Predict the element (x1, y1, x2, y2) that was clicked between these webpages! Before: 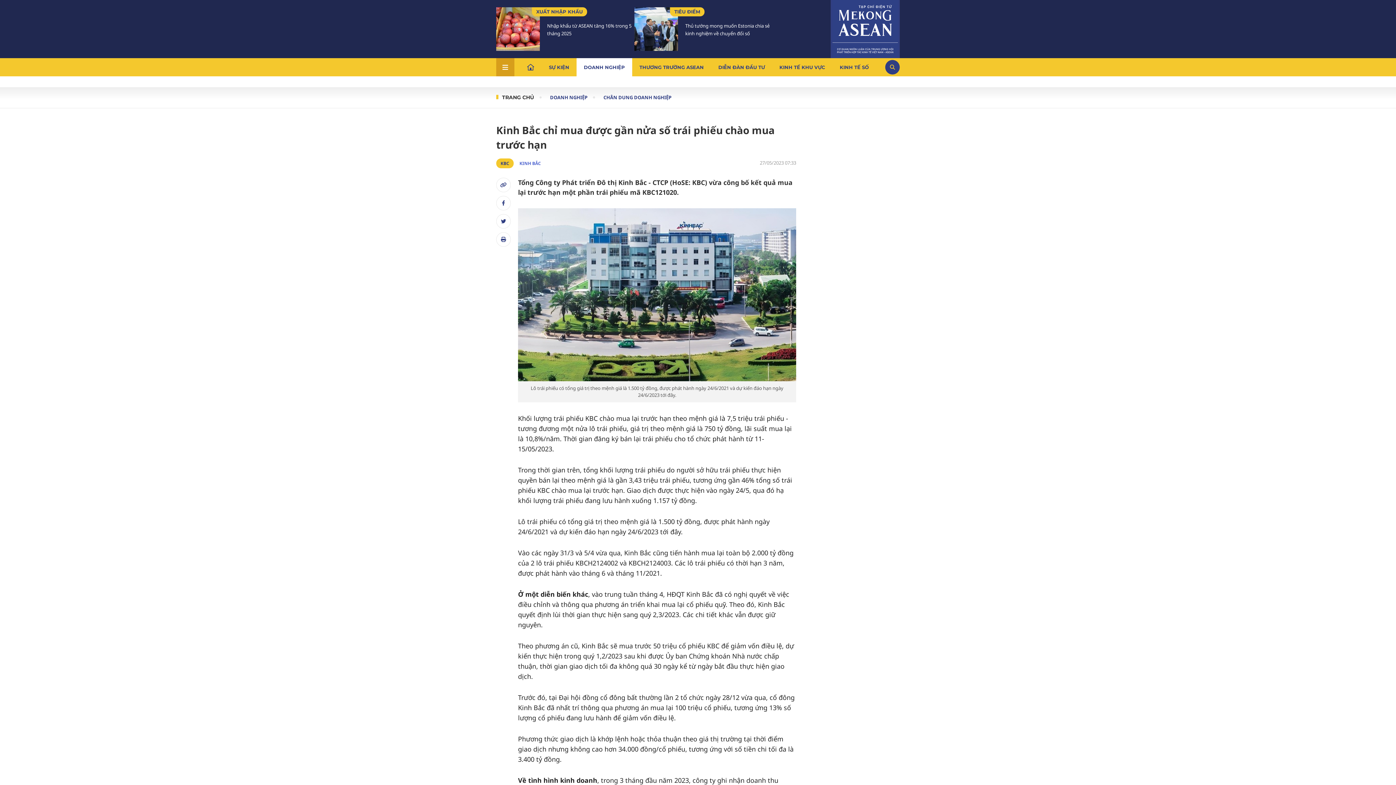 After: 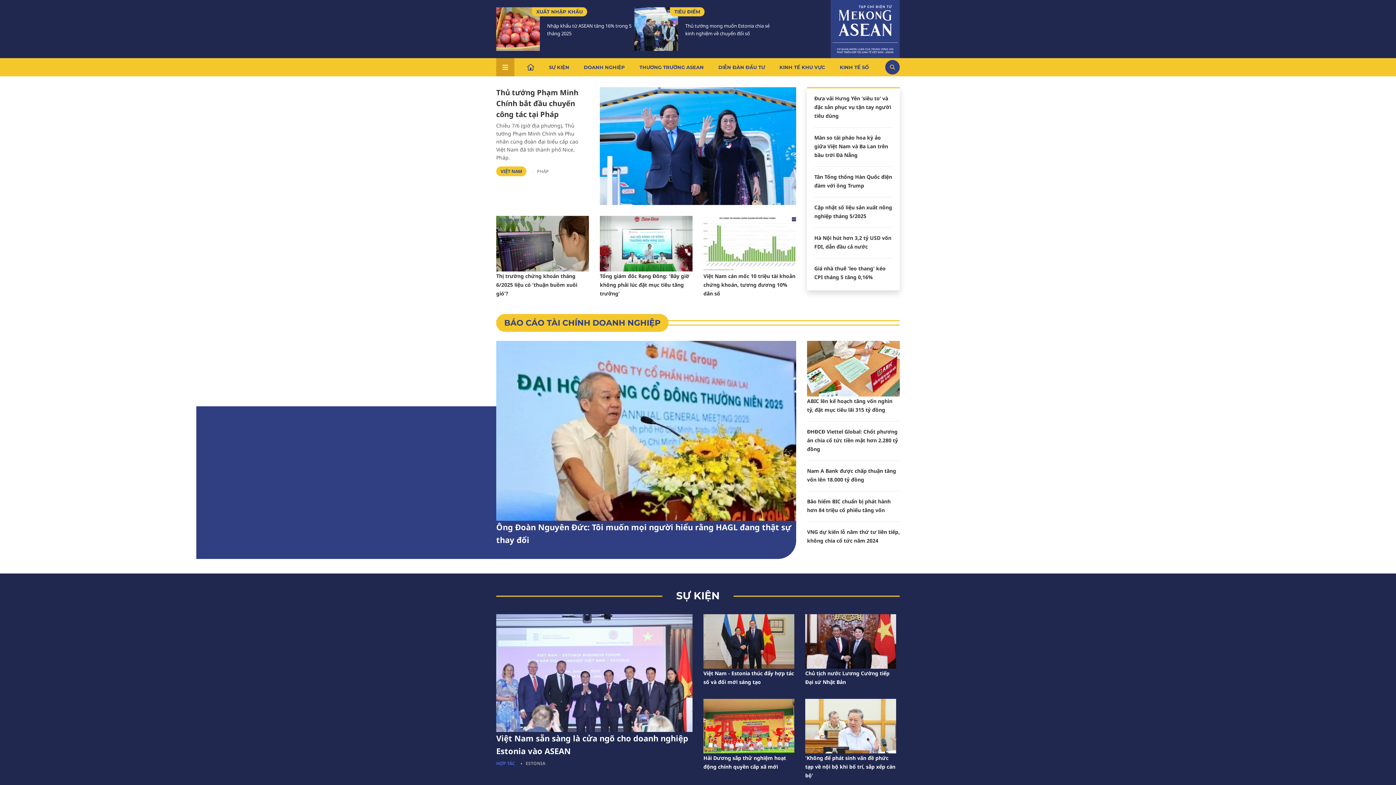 Action: bbox: (527, 63, 534, 71)